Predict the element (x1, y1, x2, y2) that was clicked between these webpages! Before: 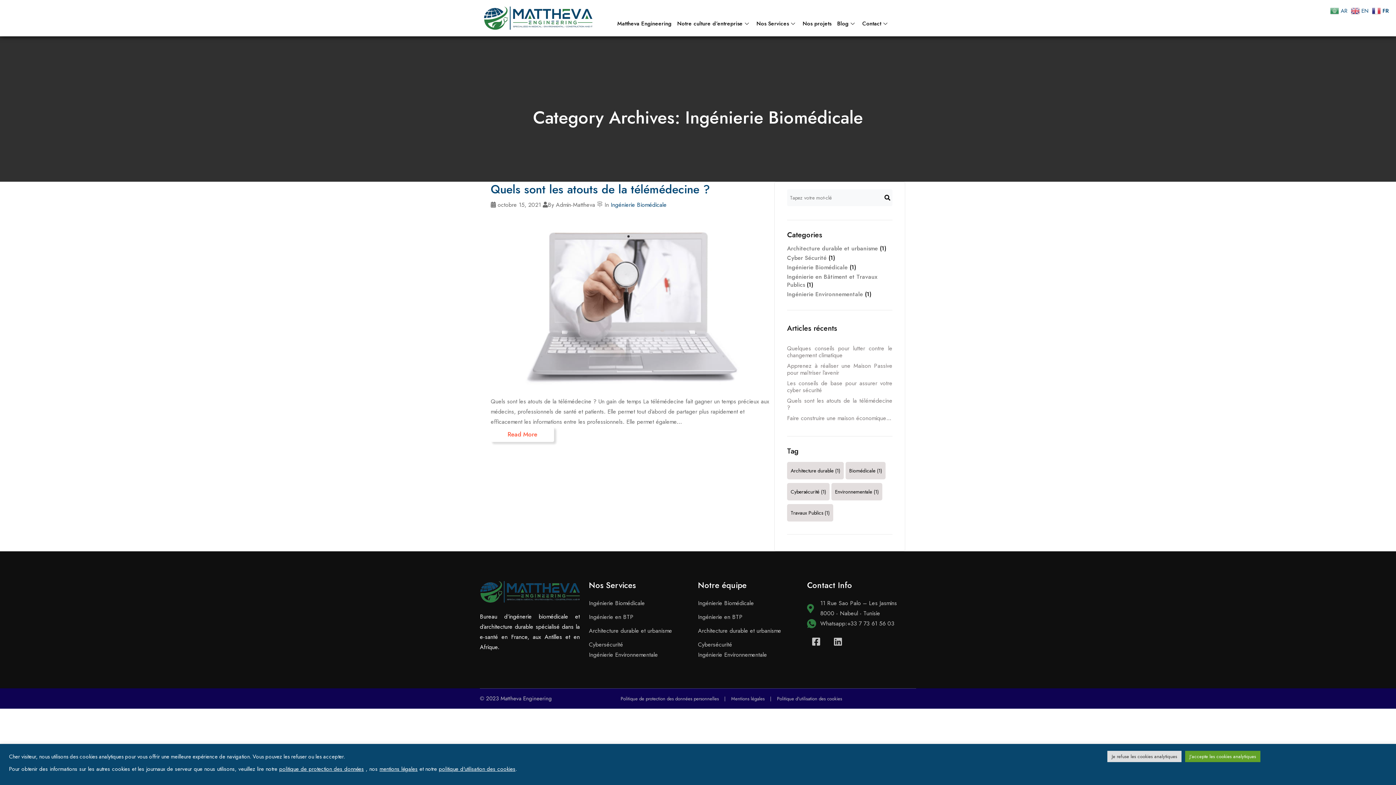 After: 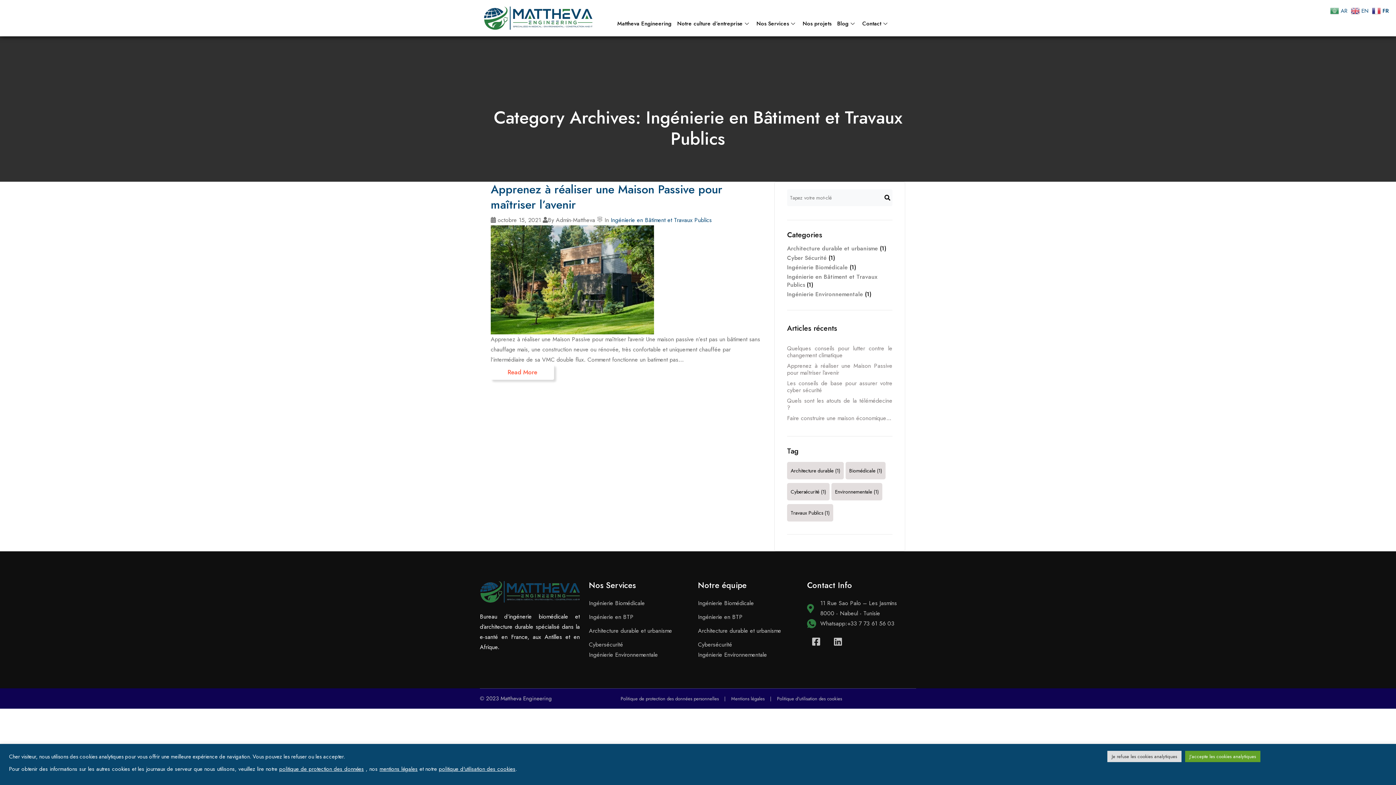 Action: label: Ingénierie en Bâtiment et Travaux Publics bbox: (787, 272, 877, 289)